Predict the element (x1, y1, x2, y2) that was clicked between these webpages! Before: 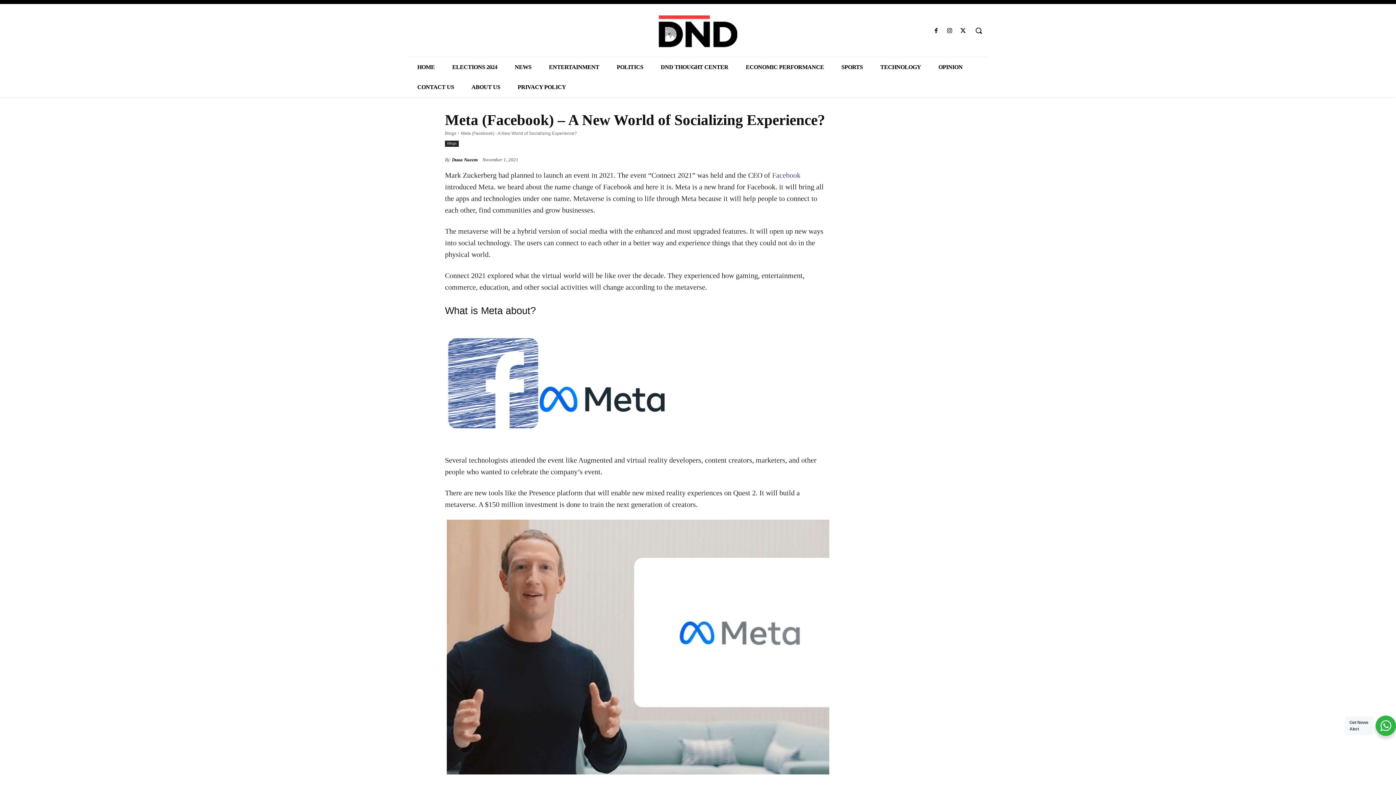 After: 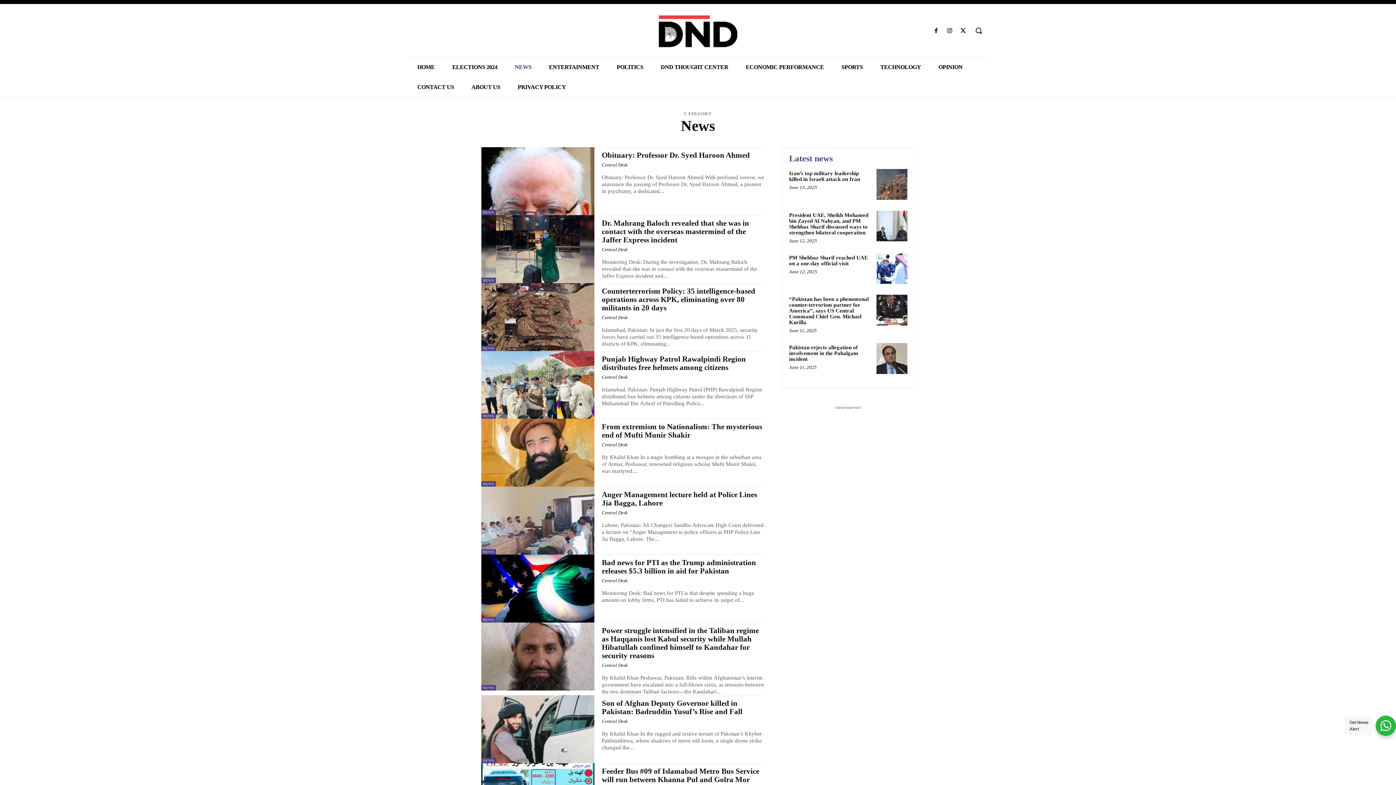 Action: bbox: (506, 57, 540, 77) label: NEWS